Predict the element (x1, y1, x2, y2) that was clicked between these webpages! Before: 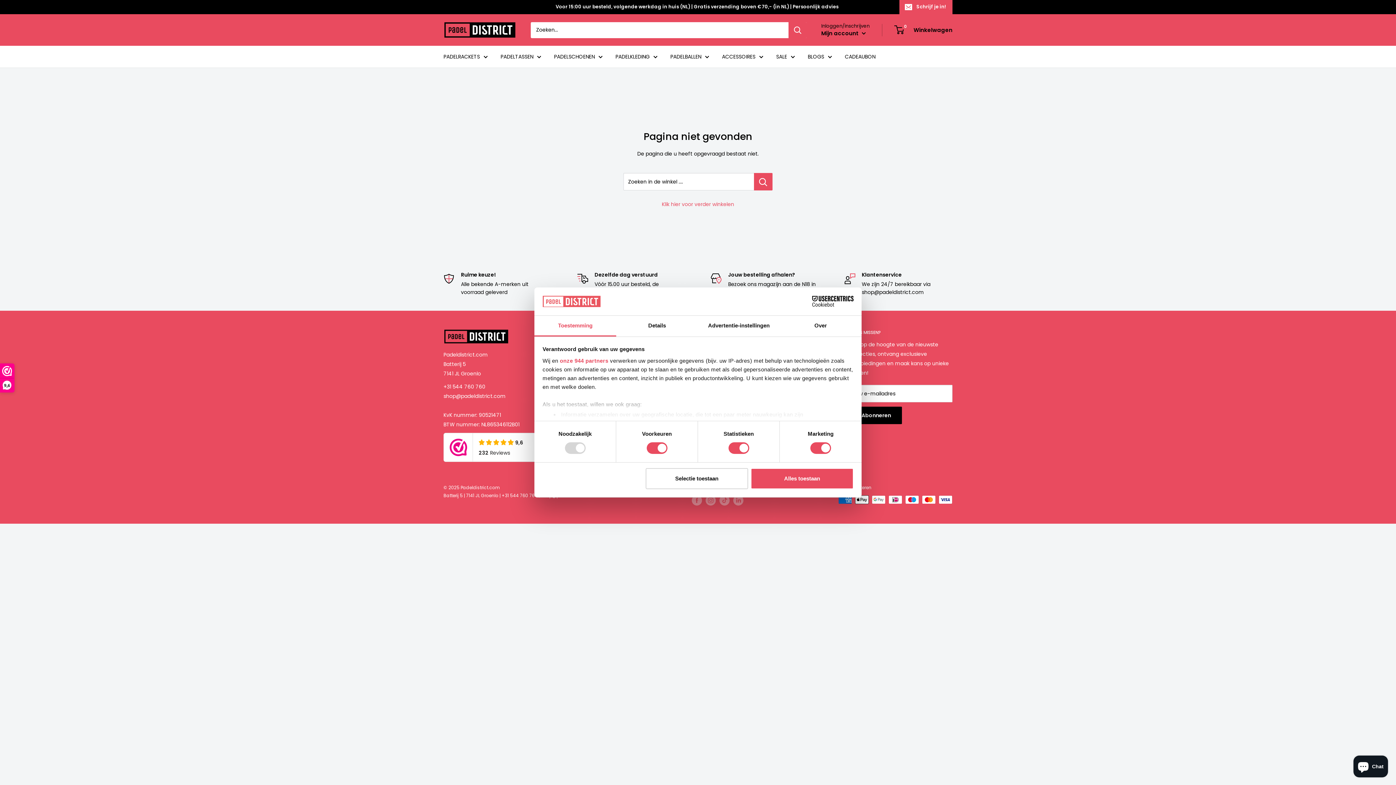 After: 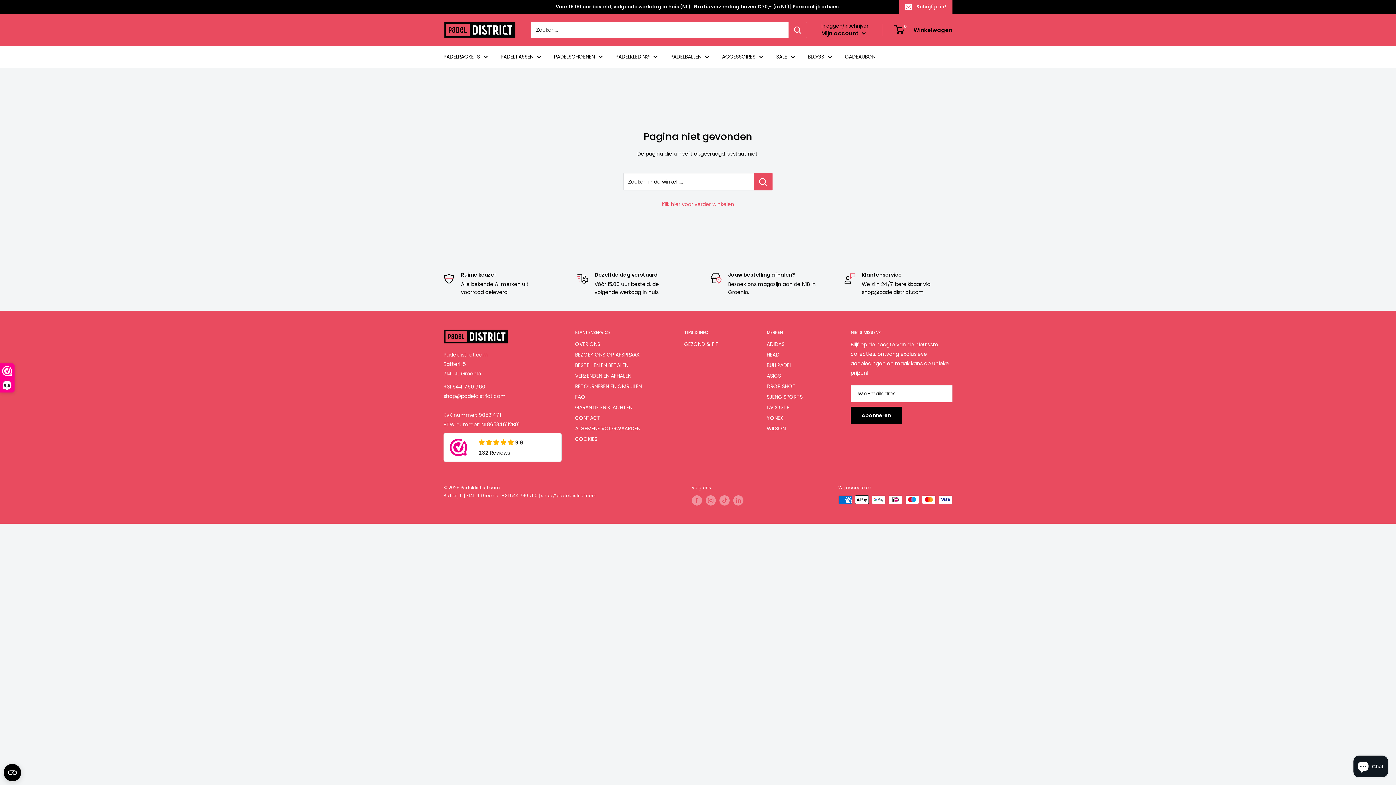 Action: label: Alles toestaan bbox: (751, 468, 853, 489)